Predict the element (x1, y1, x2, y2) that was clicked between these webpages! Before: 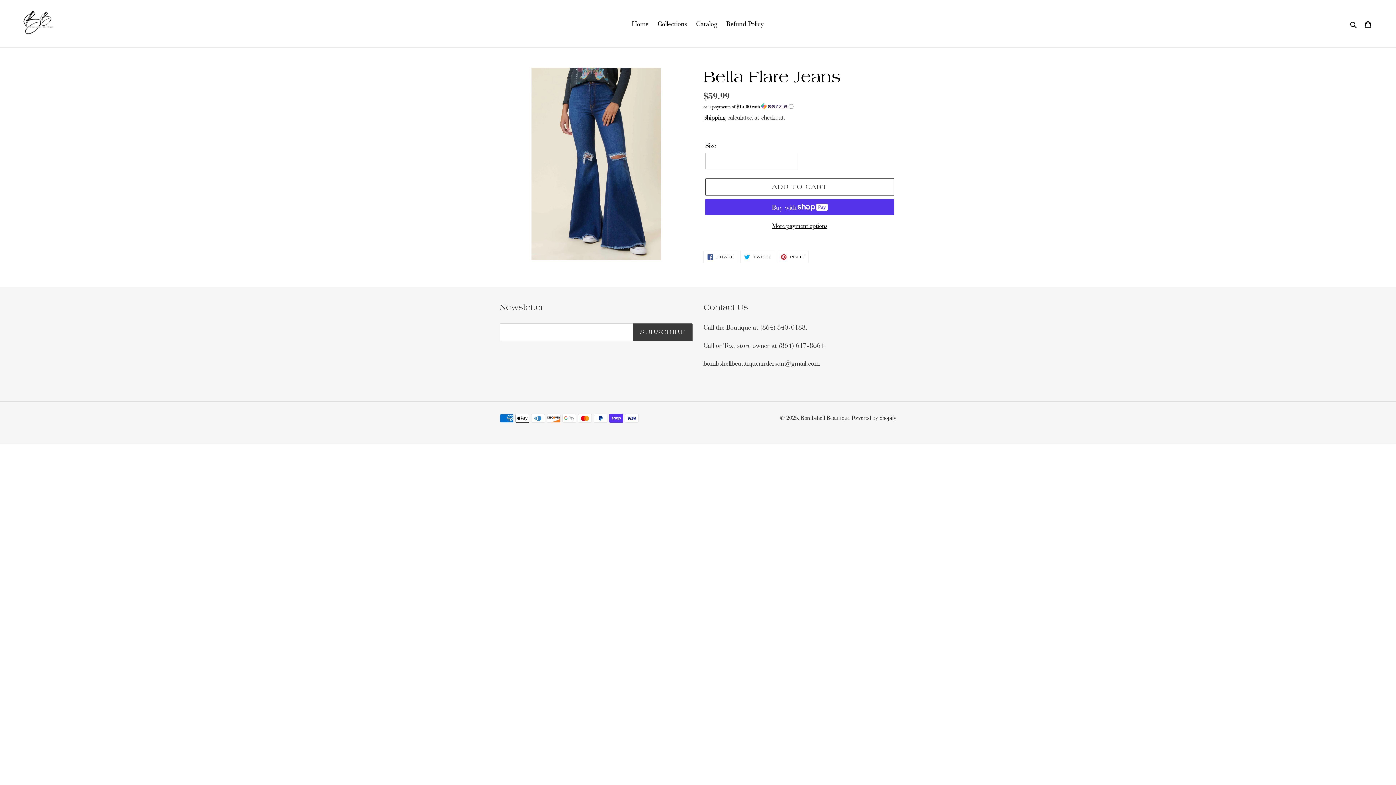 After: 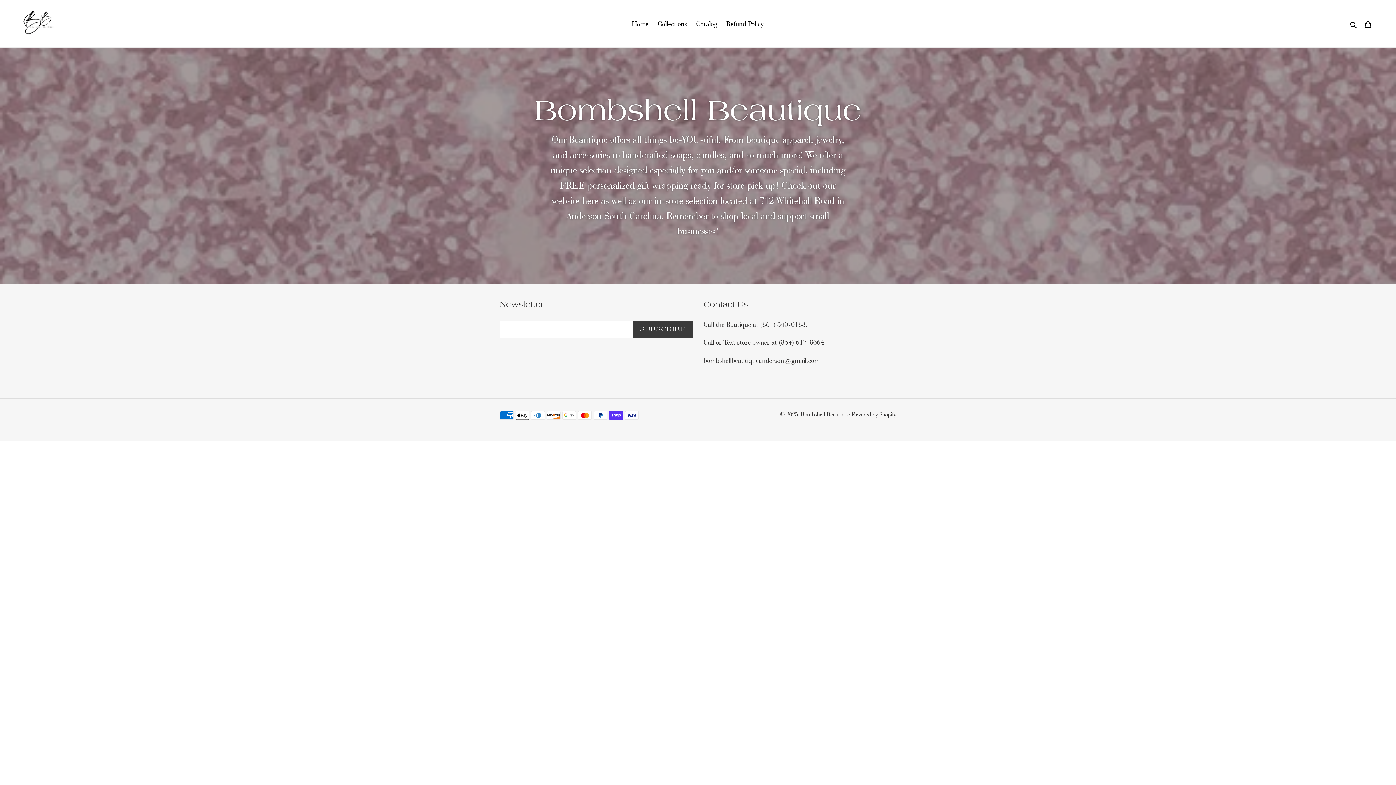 Action: bbox: (628, 17, 652, 30) label: Home